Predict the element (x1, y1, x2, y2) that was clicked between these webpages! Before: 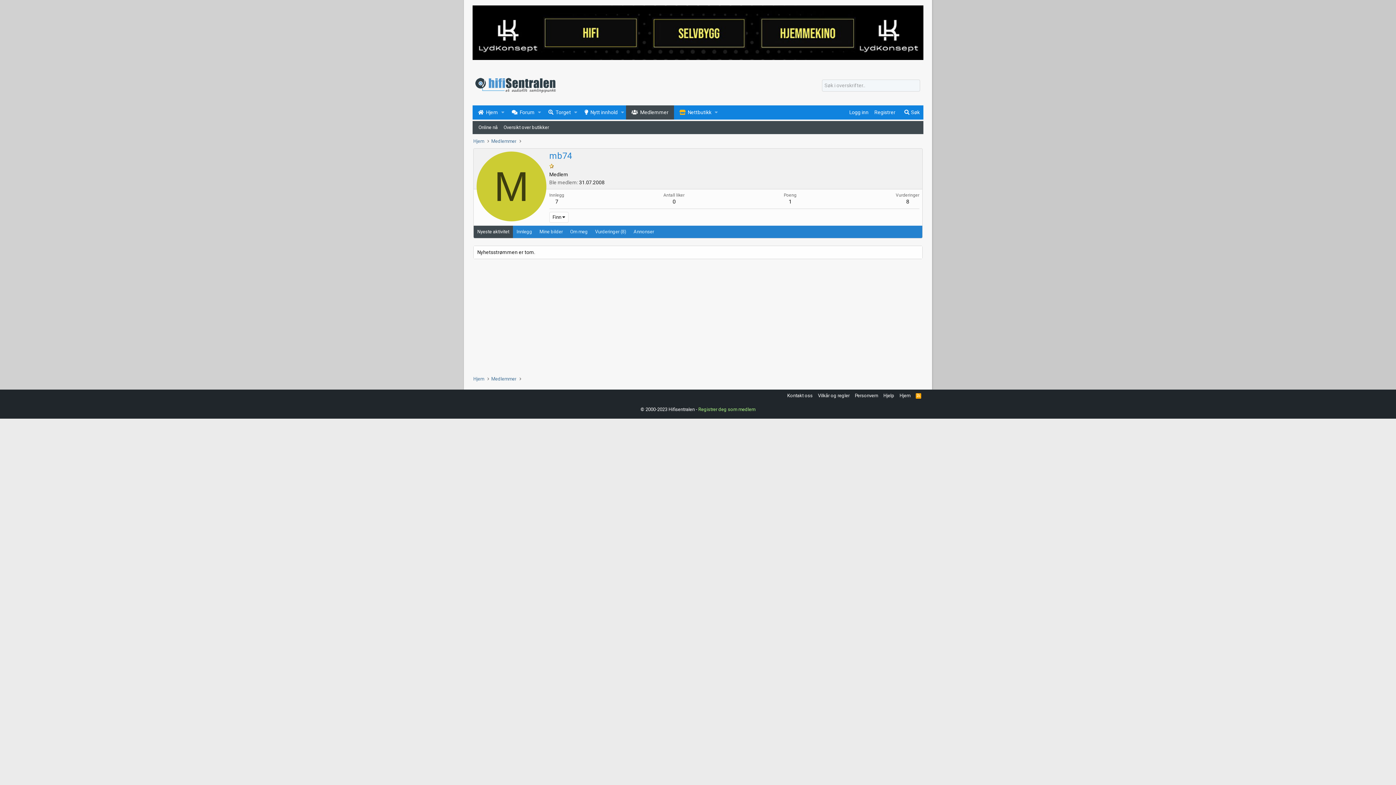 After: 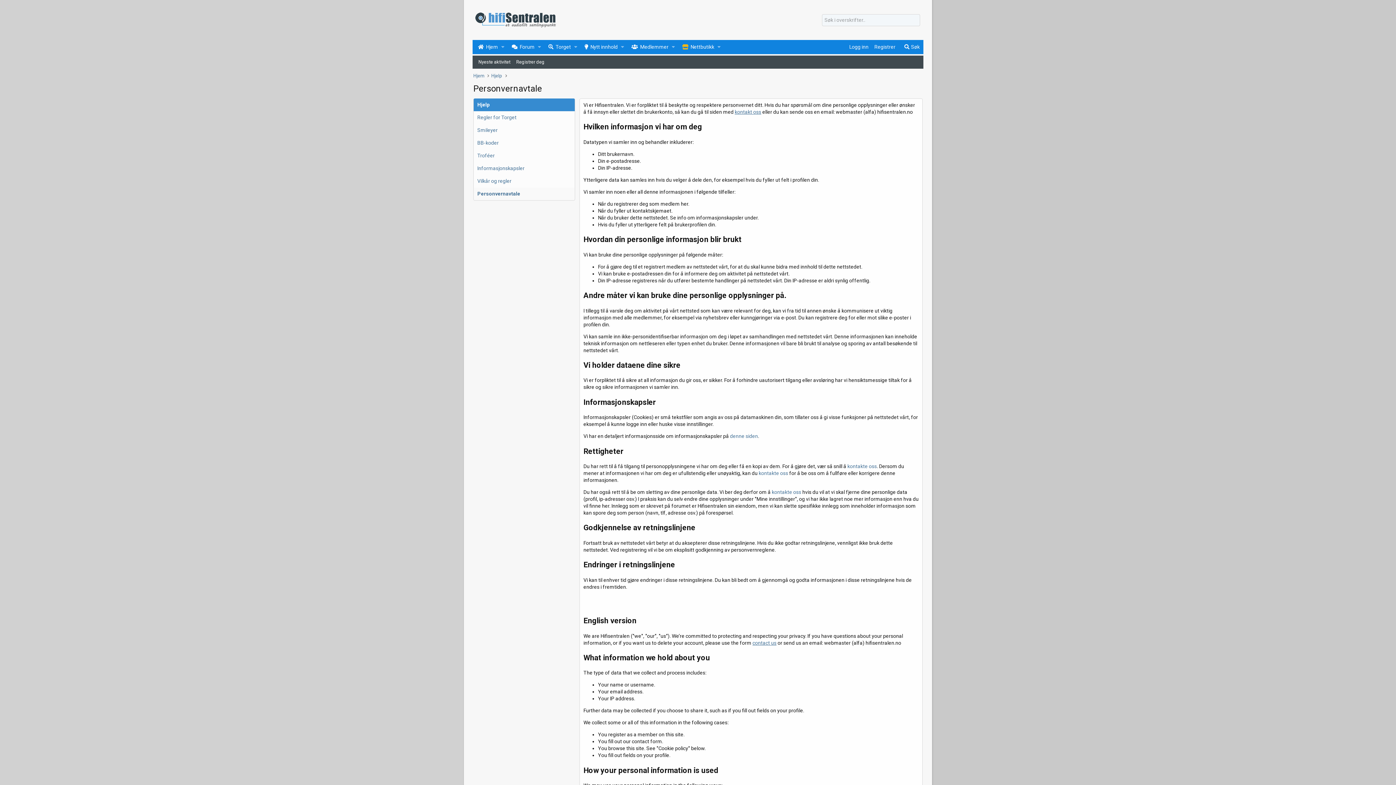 Action: label: Personvern bbox: (853, 392, 879, 399)